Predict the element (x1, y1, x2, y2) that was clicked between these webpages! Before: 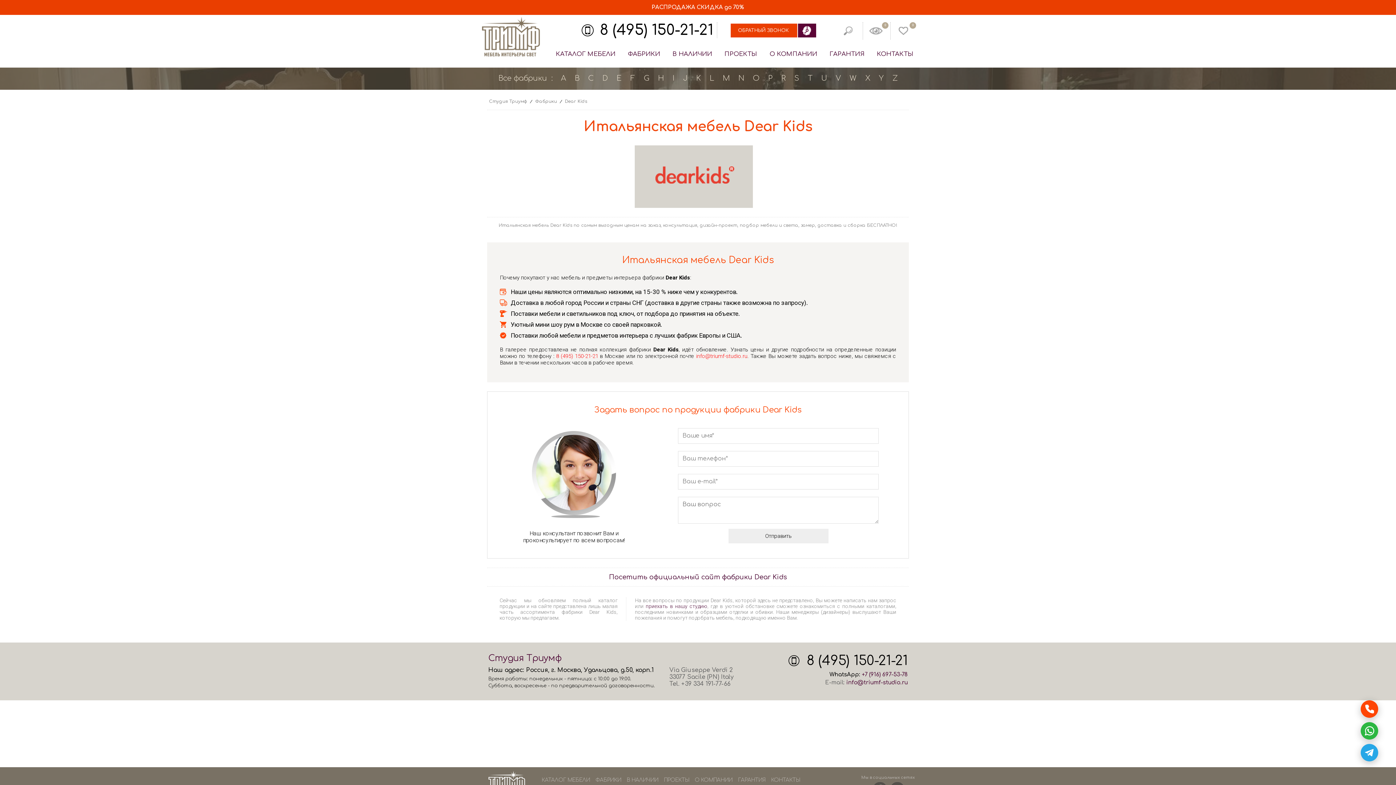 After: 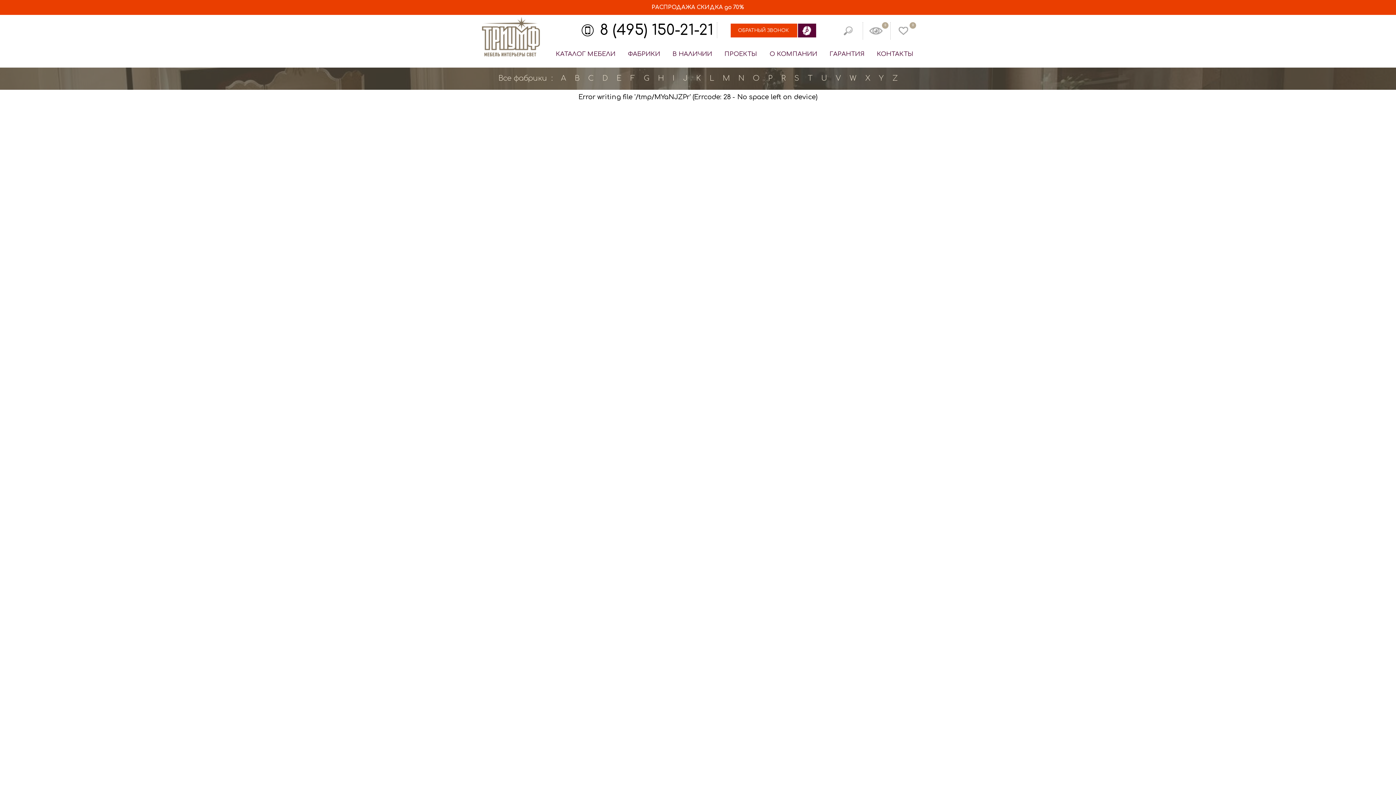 Action: bbox: (826, 45, 868, 62) label: ГАРАНТИЯ